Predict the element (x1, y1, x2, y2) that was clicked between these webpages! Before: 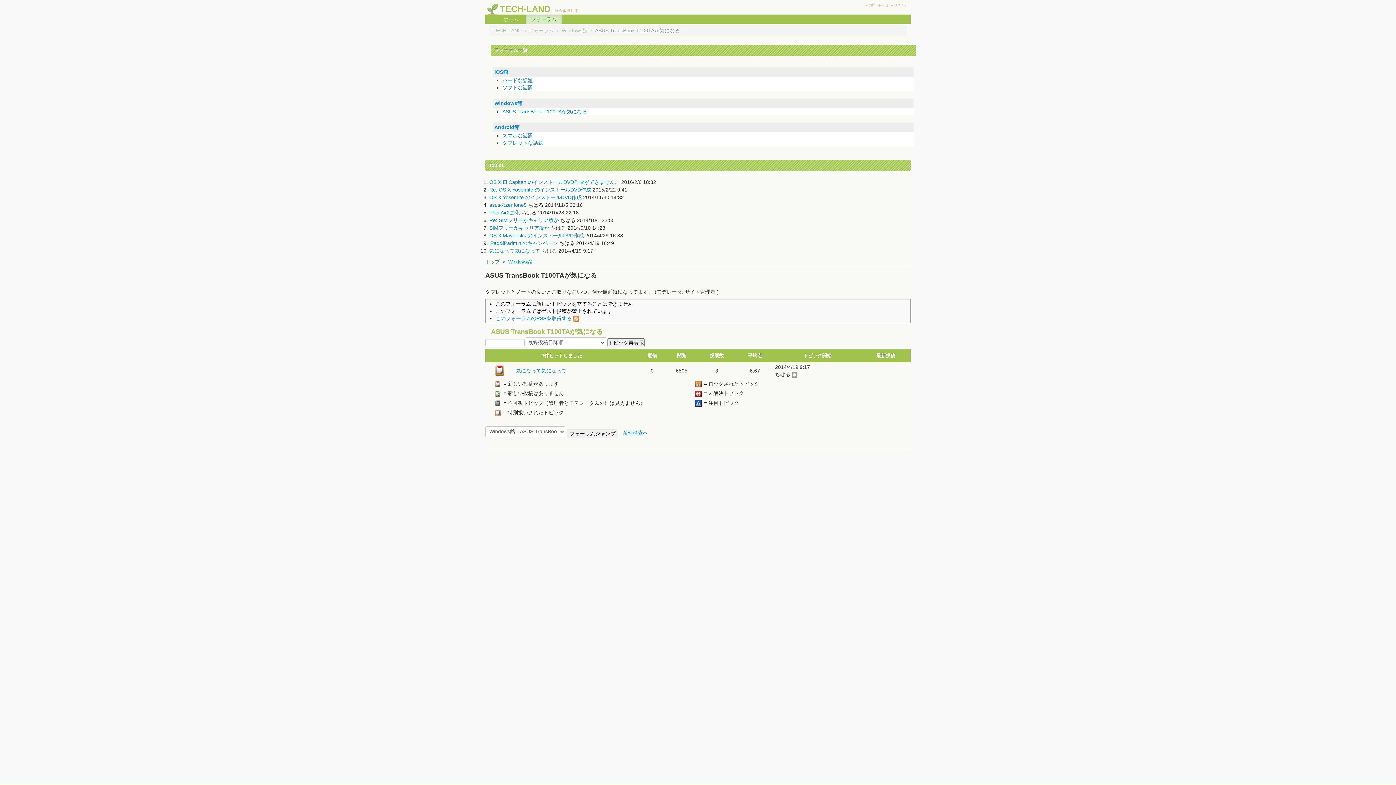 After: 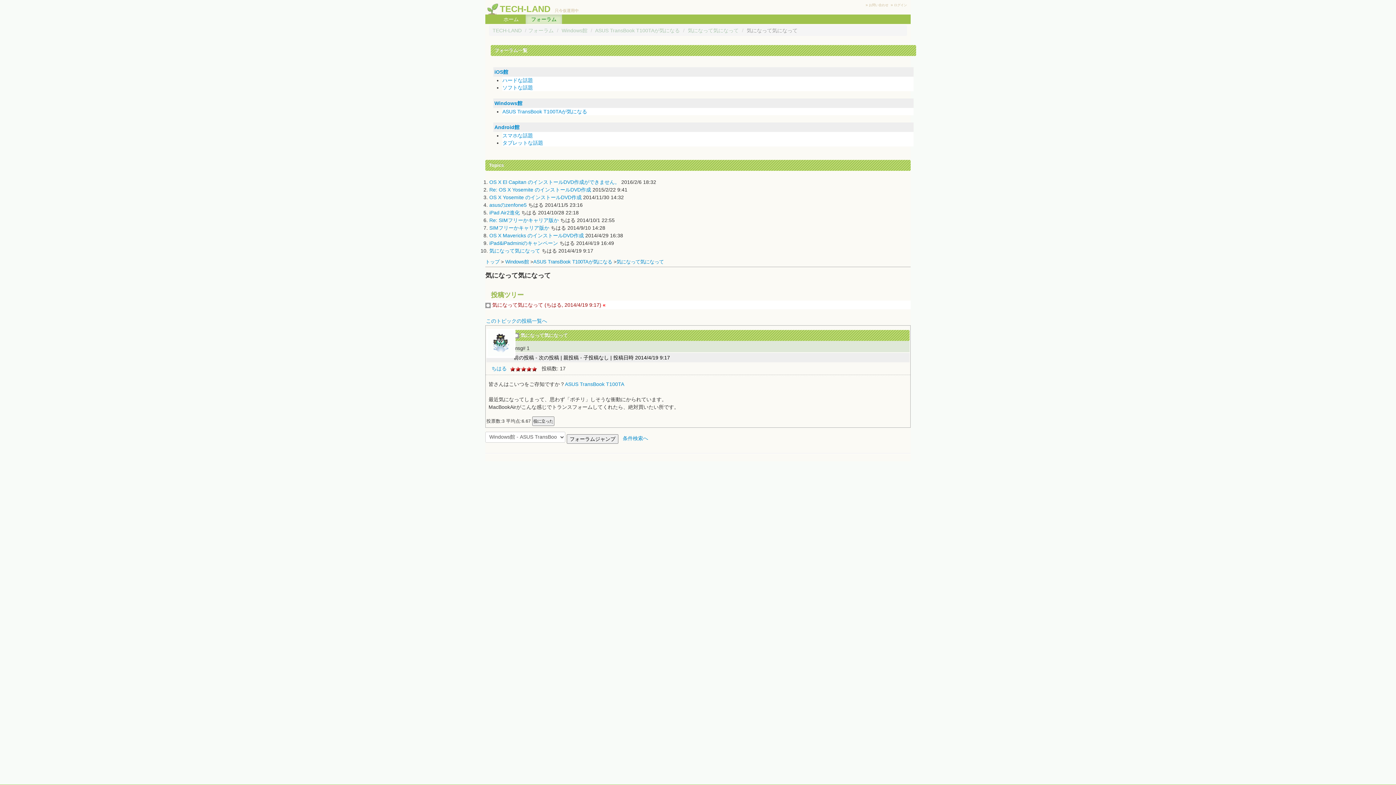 Action: bbox: (489, 248, 540, 253) label: 気になって気になって